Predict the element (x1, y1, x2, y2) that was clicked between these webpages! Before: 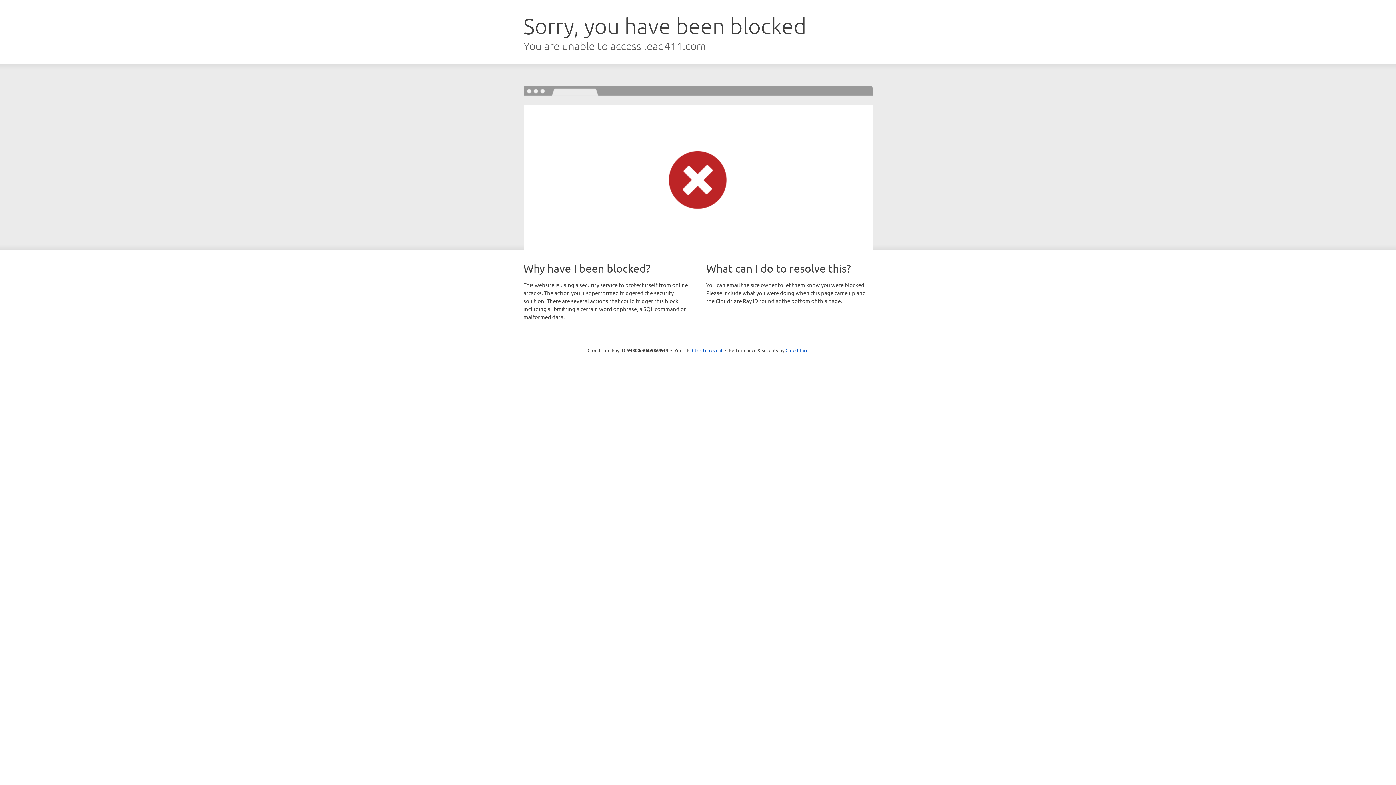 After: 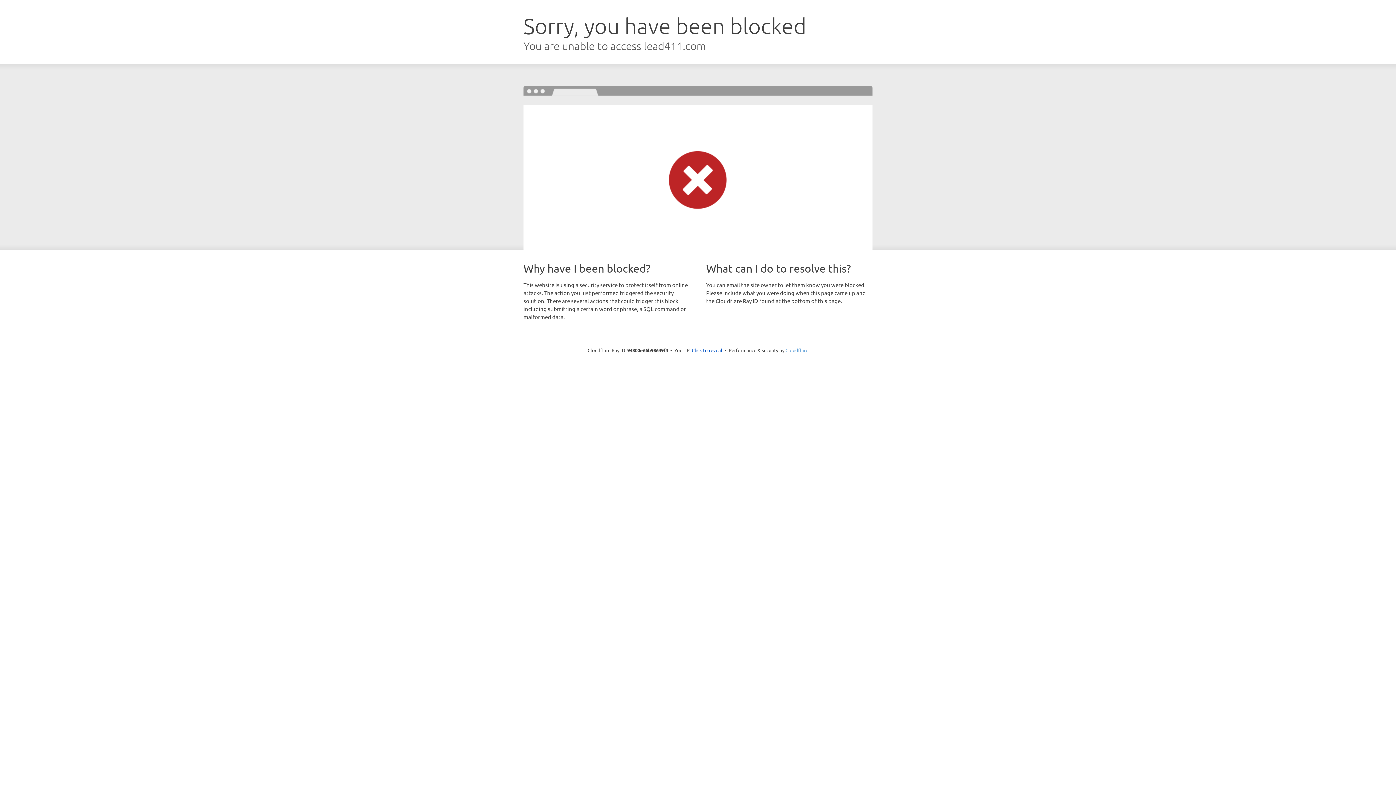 Action: label: Cloudflare bbox: (785, 347, 808, 353)